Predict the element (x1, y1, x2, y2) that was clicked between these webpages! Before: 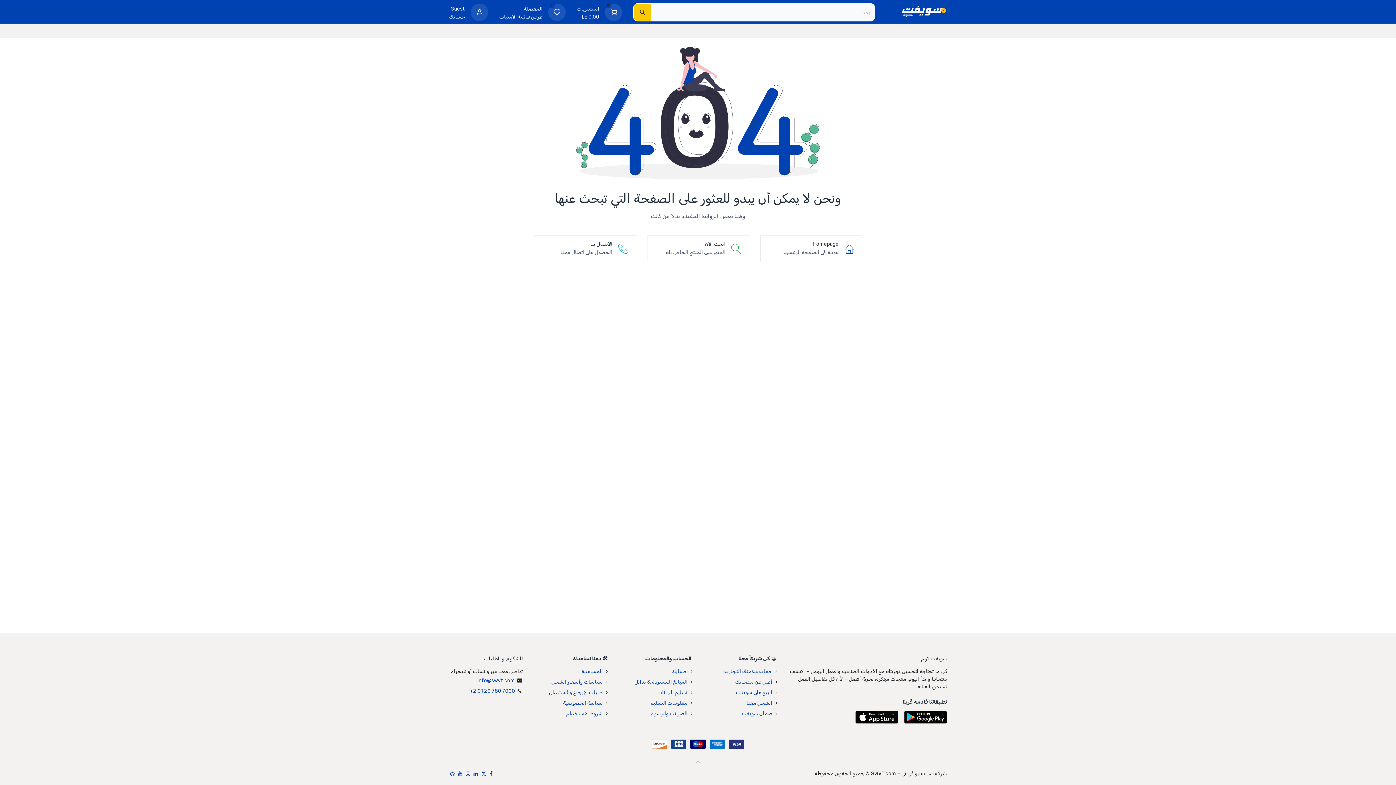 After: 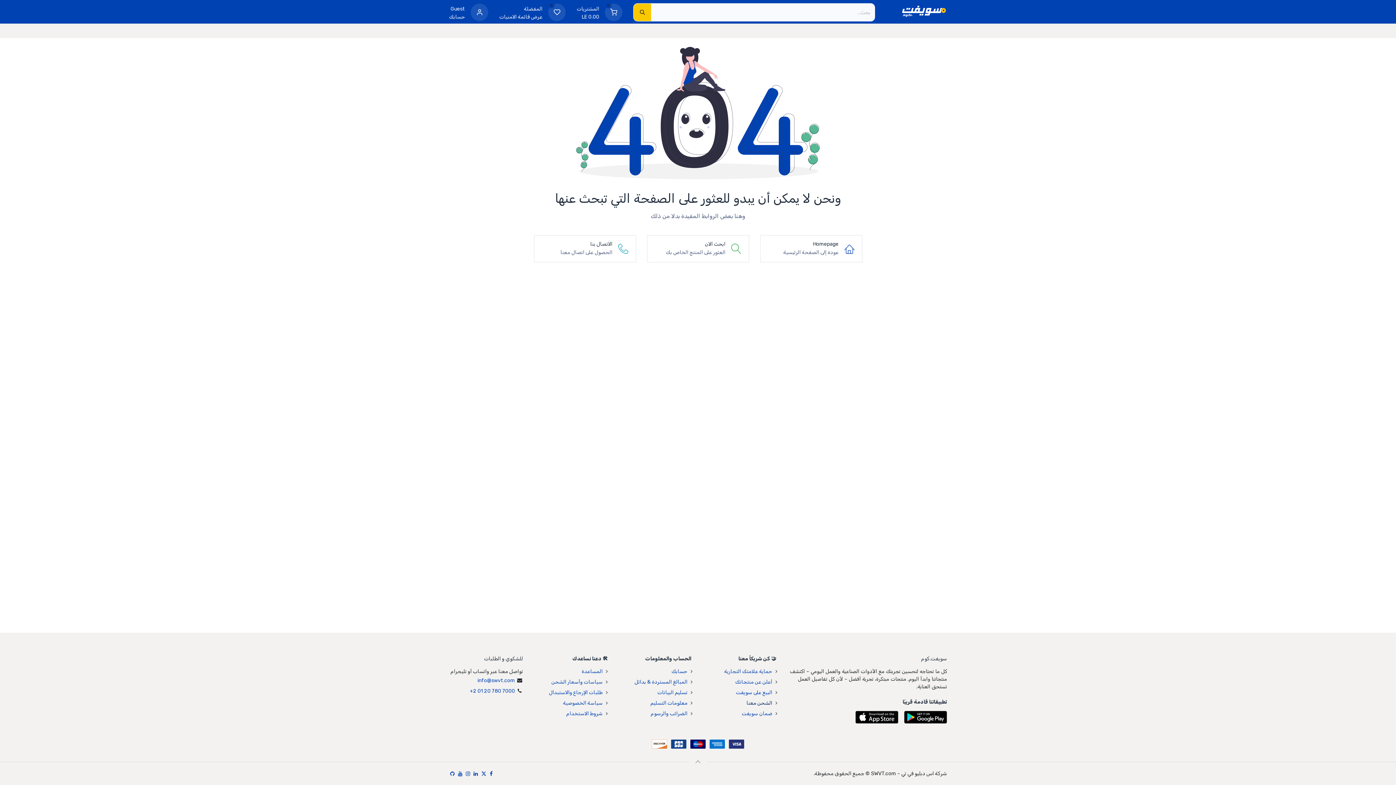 Action: bbox: (746, 700, 772, 706) label: الشحن معنا